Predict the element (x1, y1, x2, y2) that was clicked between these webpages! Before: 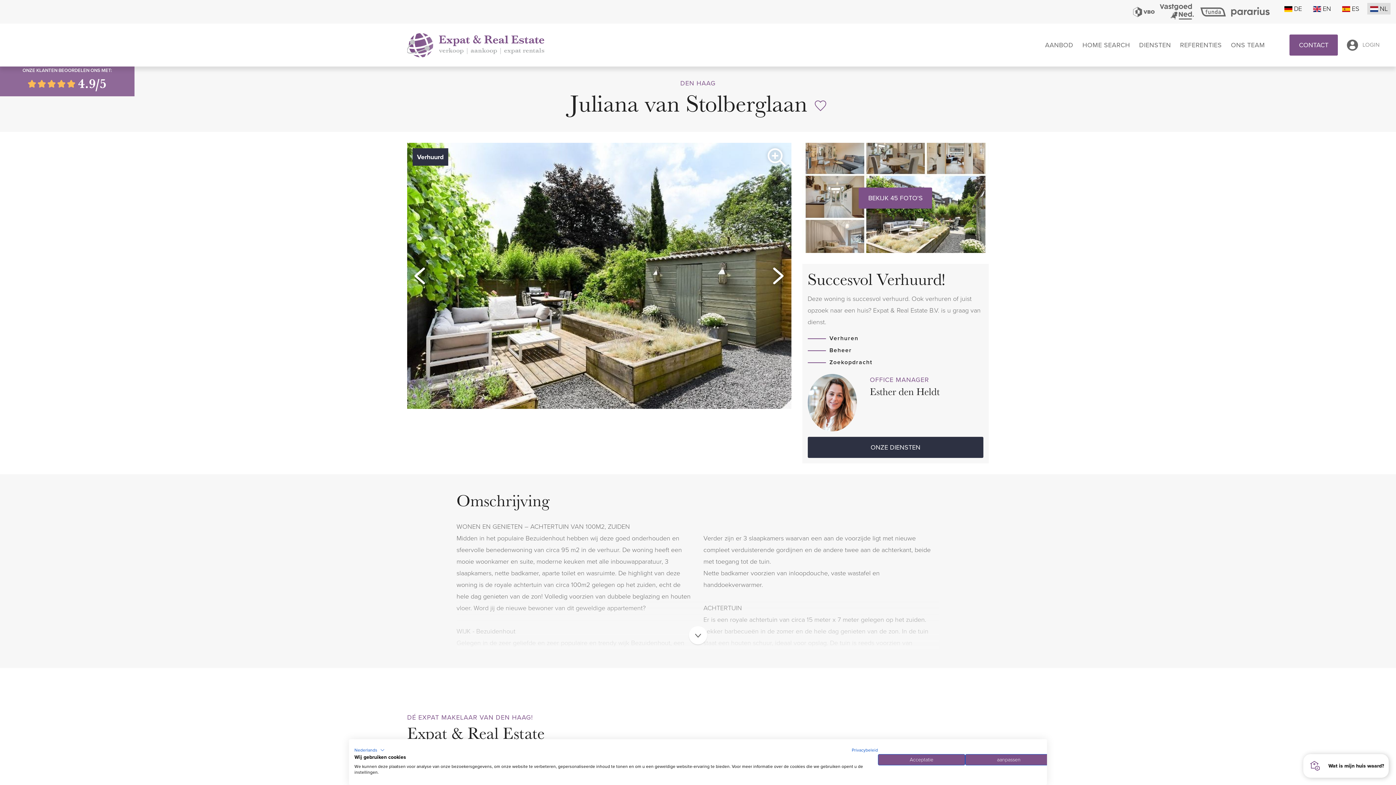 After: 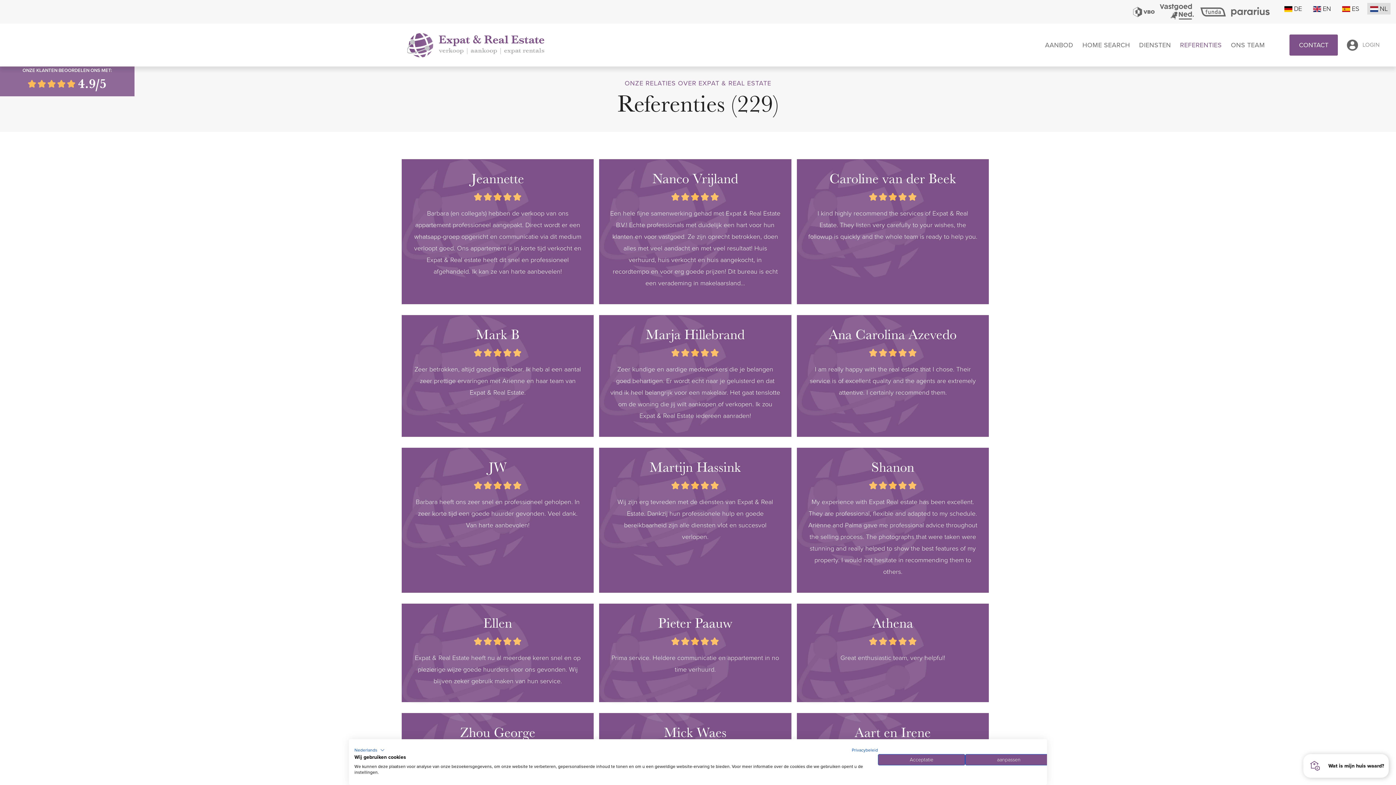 Action: bbox: (1177, 41, 1224, 49) label: REFERENTIES